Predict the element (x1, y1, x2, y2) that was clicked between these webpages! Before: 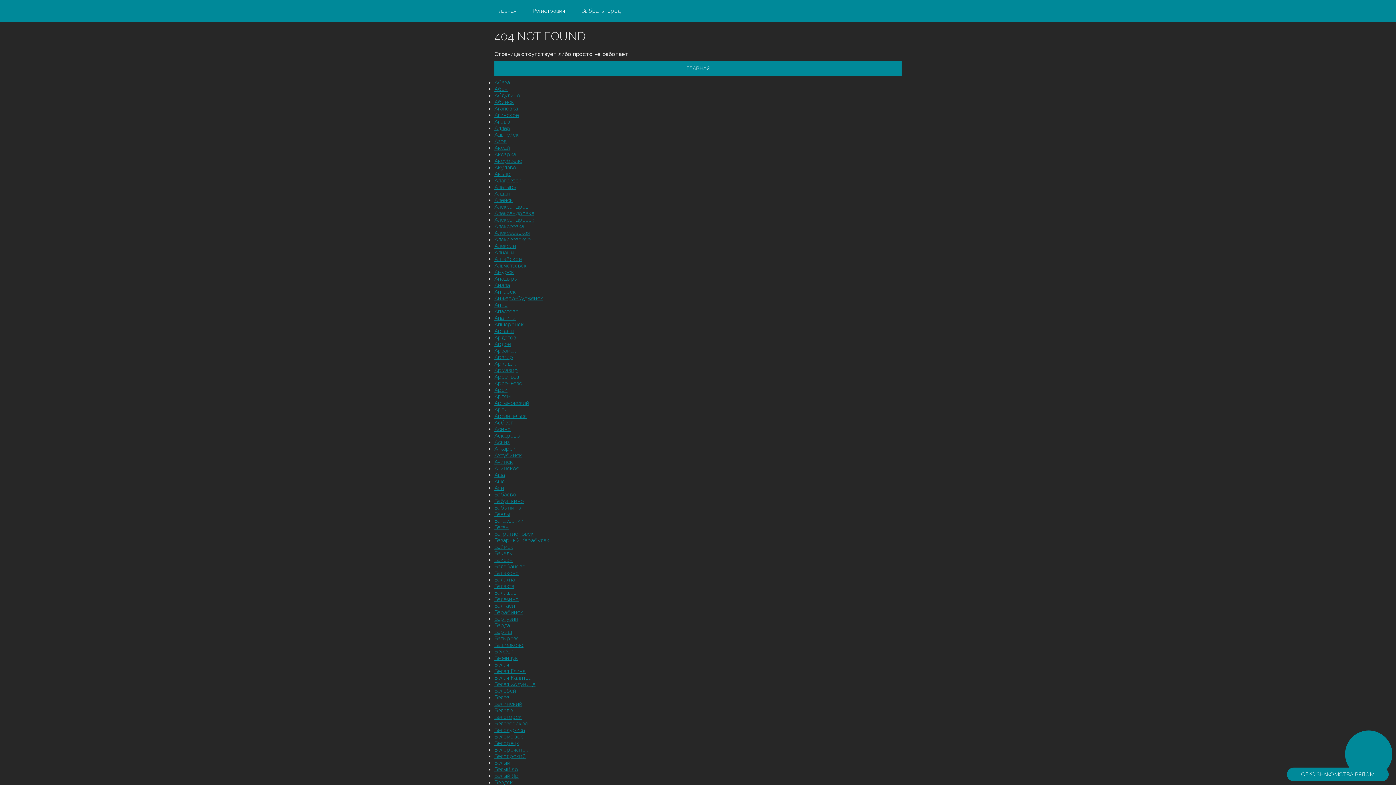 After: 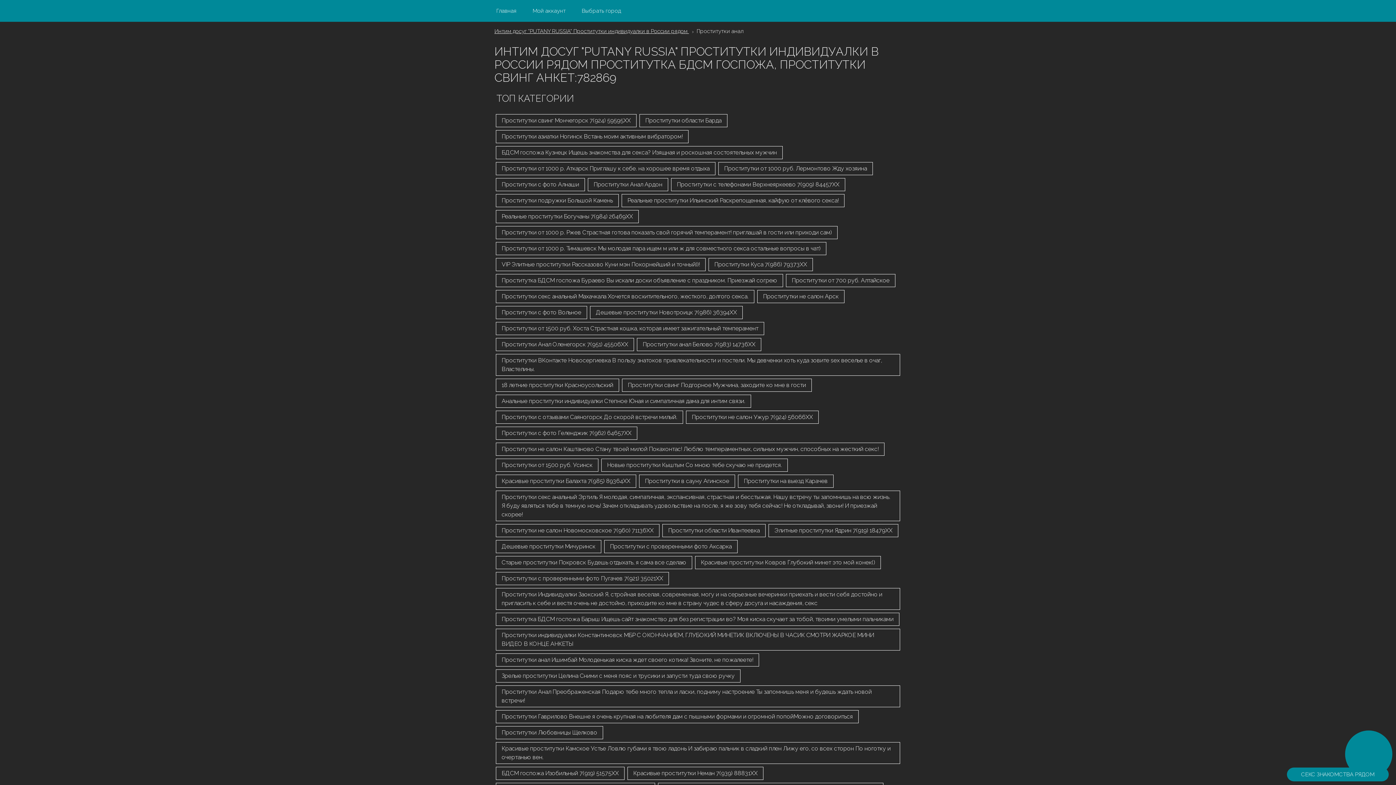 Action: bbox: (494, 61, 901, 75) label: ГЛАВНАЯ